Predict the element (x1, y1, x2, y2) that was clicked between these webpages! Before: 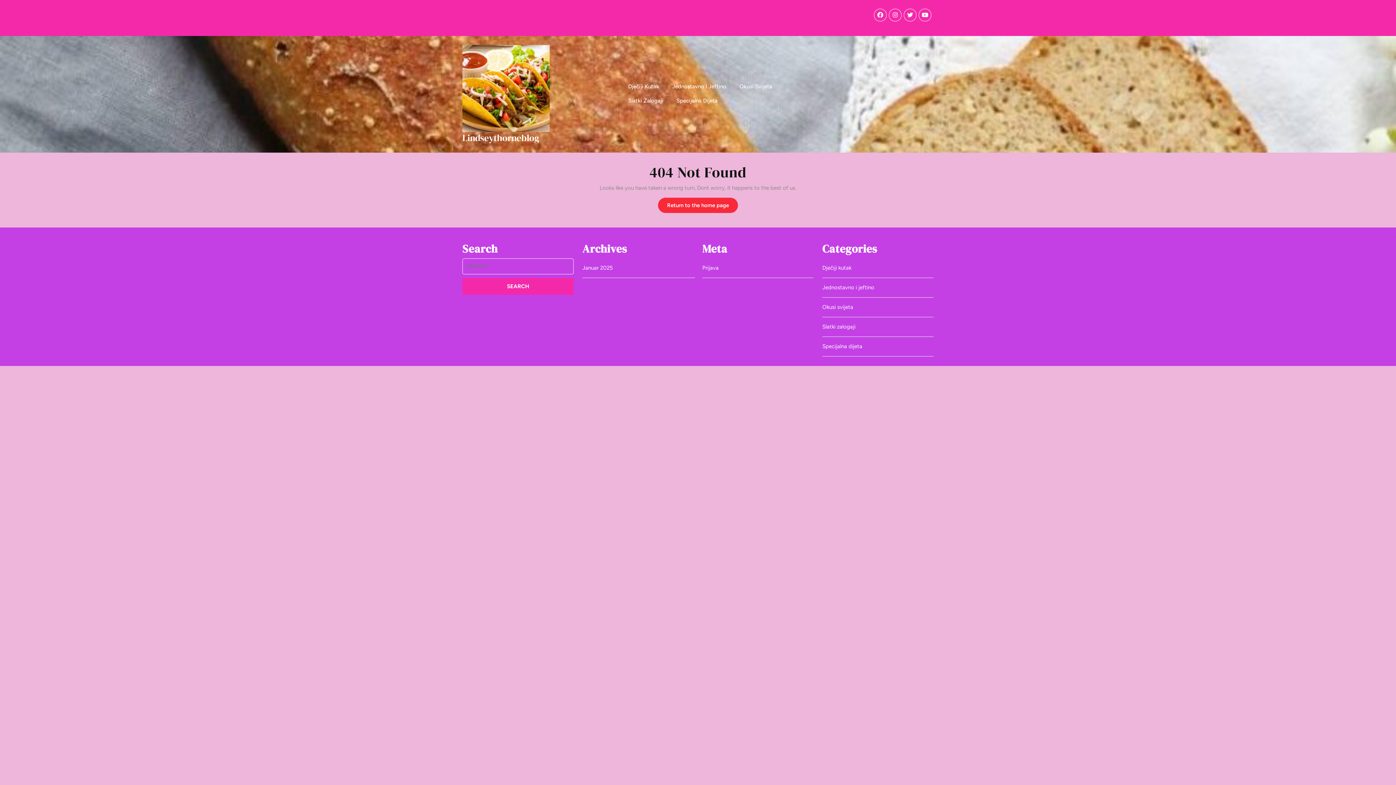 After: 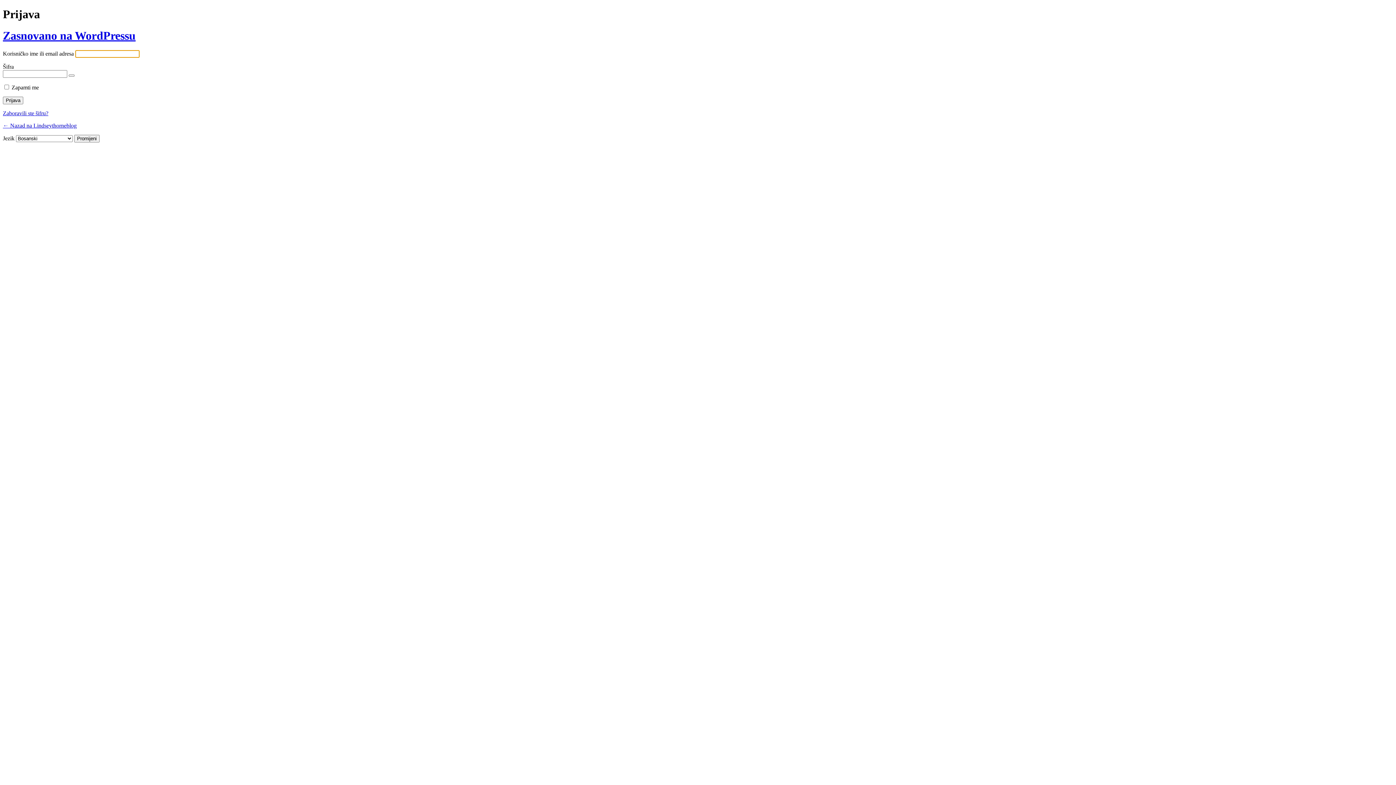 Action: bbox: (702, 264, 718, 271) label: Prijava